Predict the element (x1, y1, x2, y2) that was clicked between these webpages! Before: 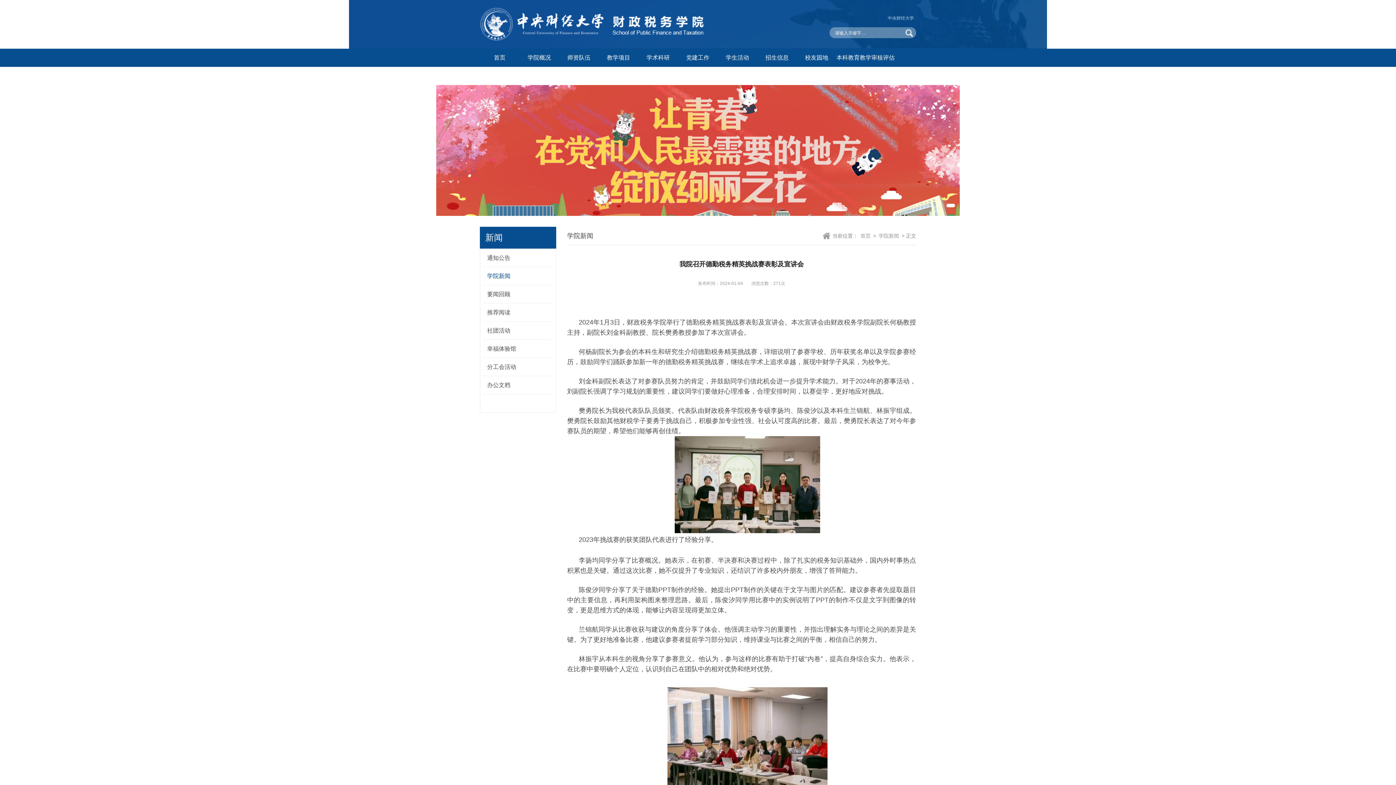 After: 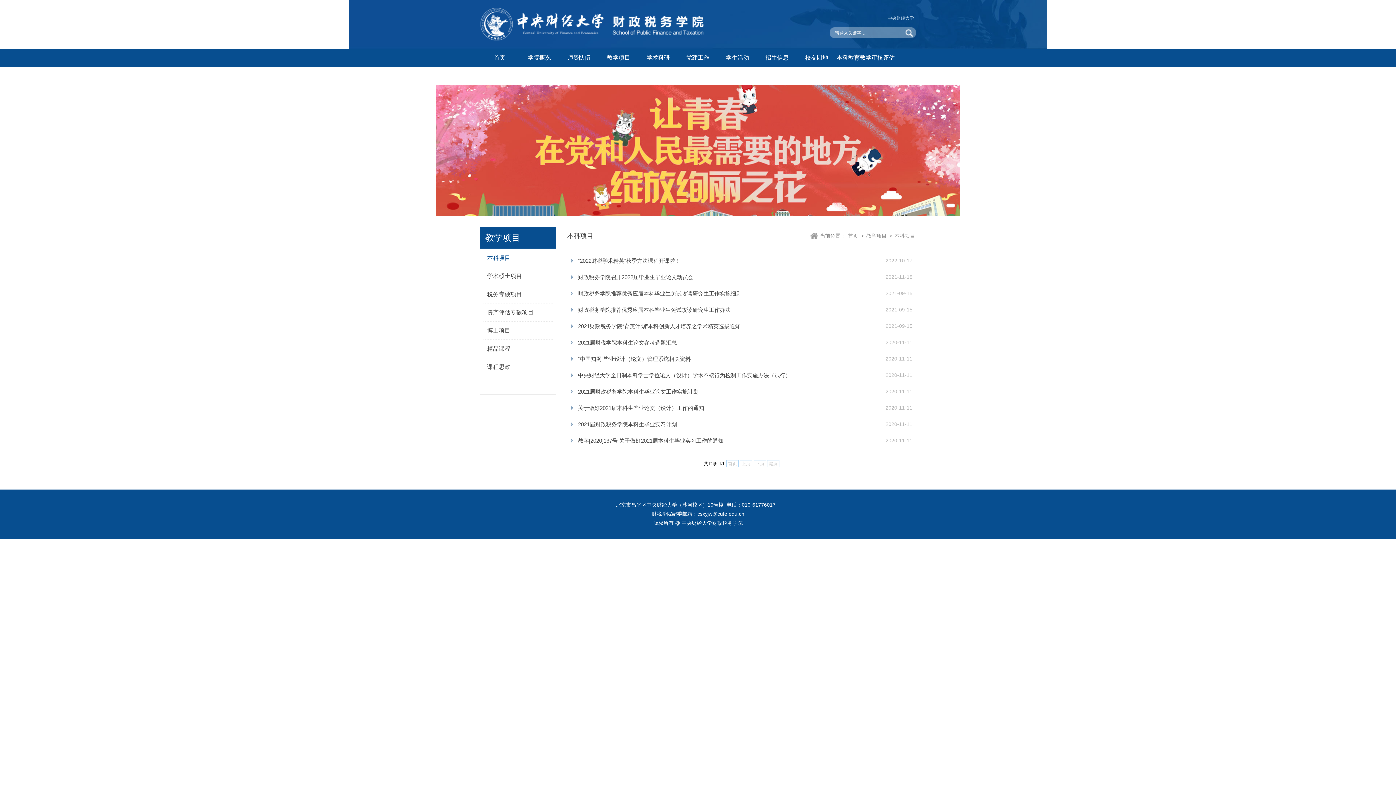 Action: bbox: (598, 48, 638, 66) label: 教学项目